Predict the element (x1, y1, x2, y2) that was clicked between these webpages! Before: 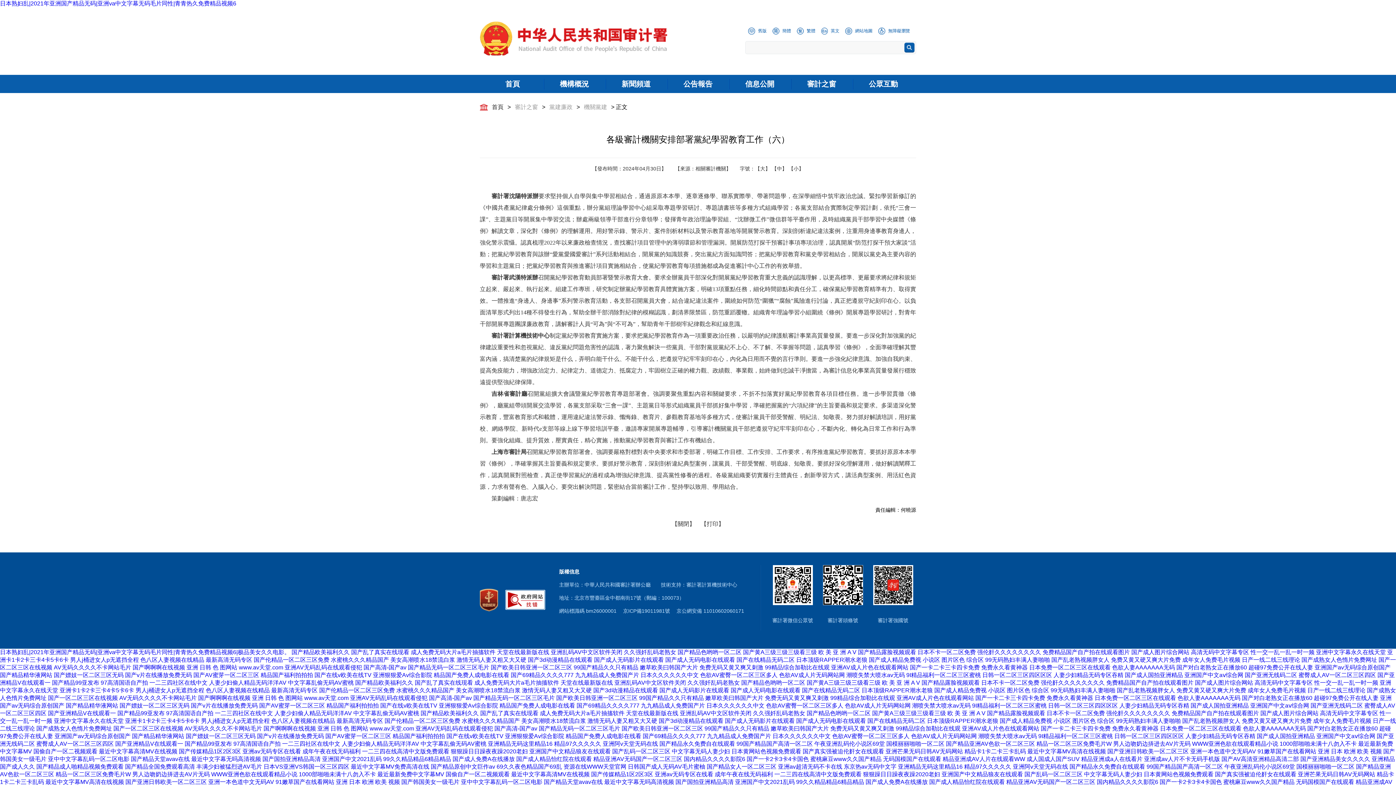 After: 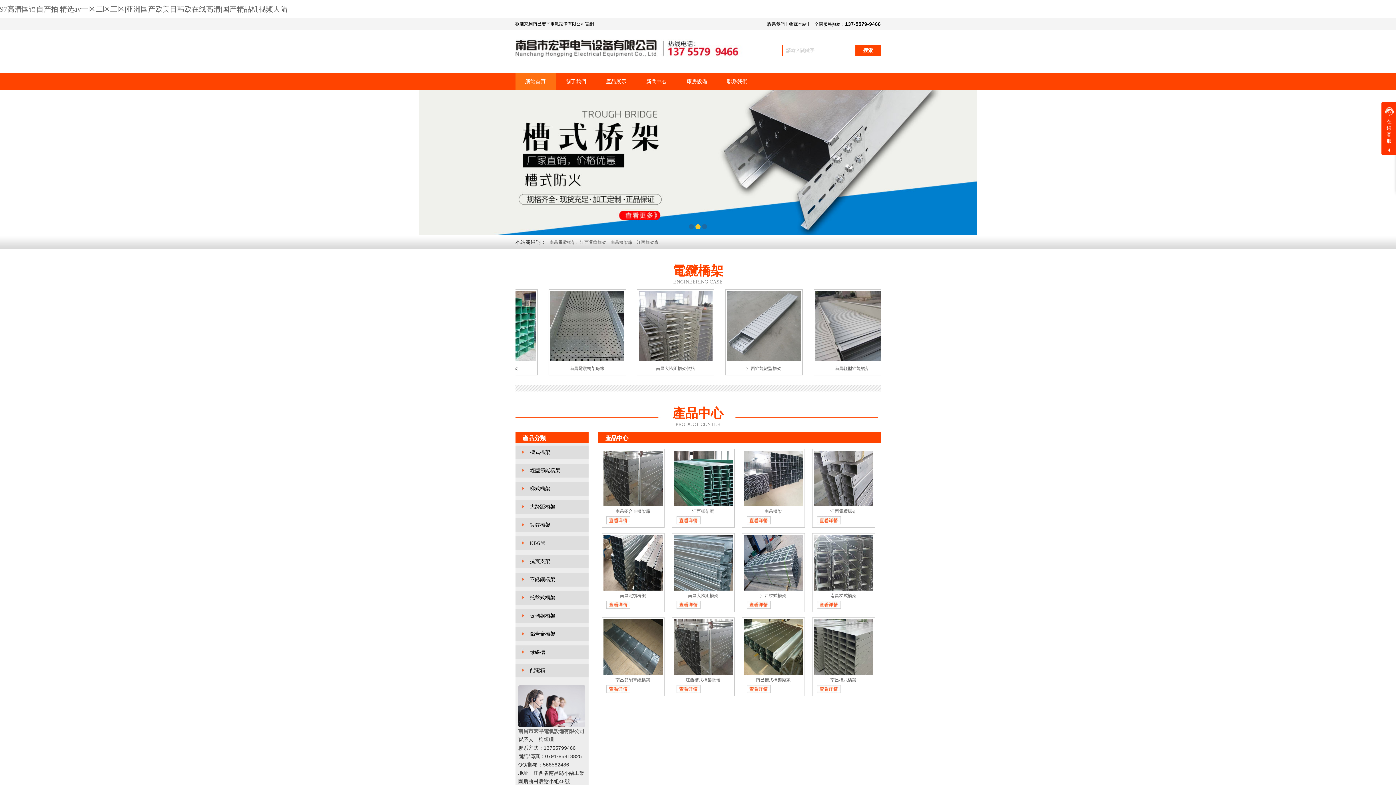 Action: label: 97高清国语自产拍 bbox: (233, 741, 280, 747)